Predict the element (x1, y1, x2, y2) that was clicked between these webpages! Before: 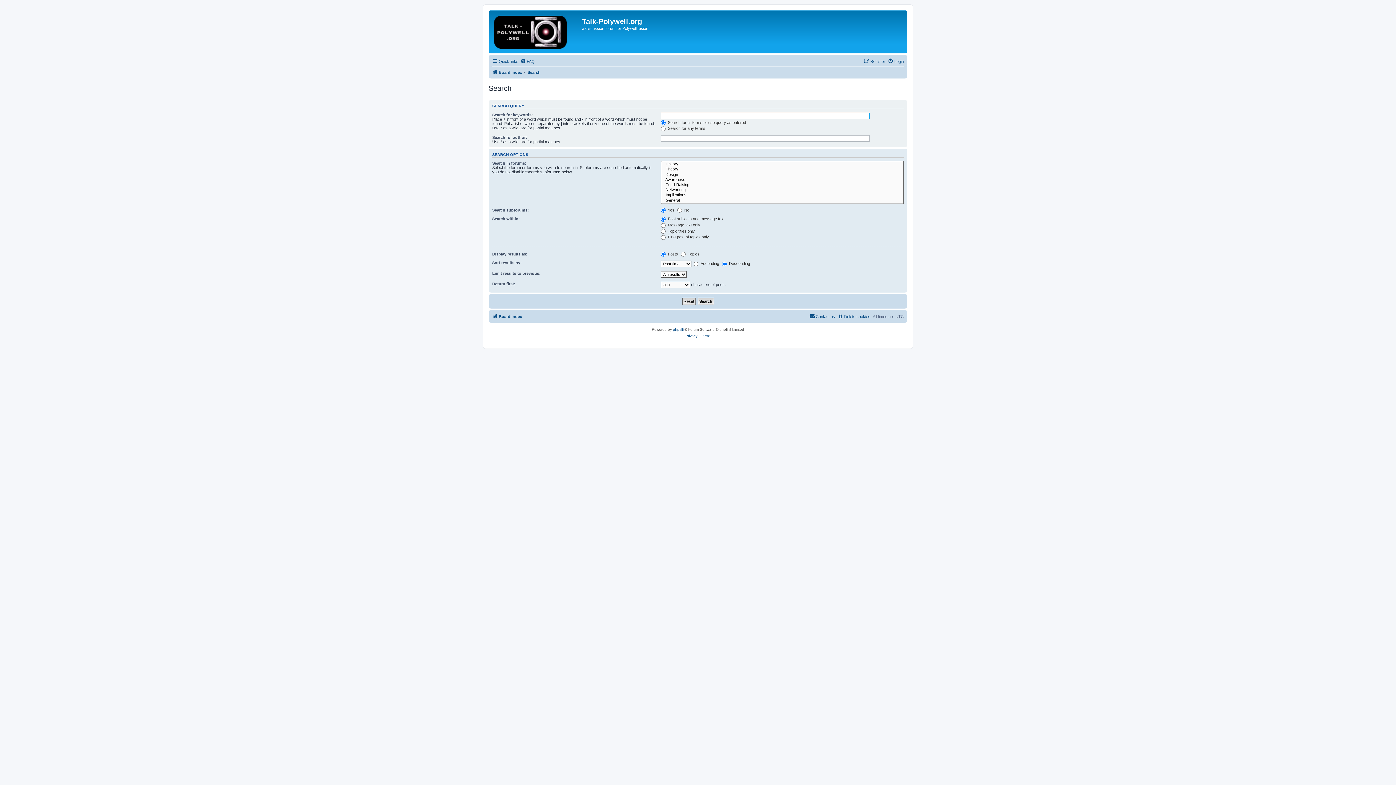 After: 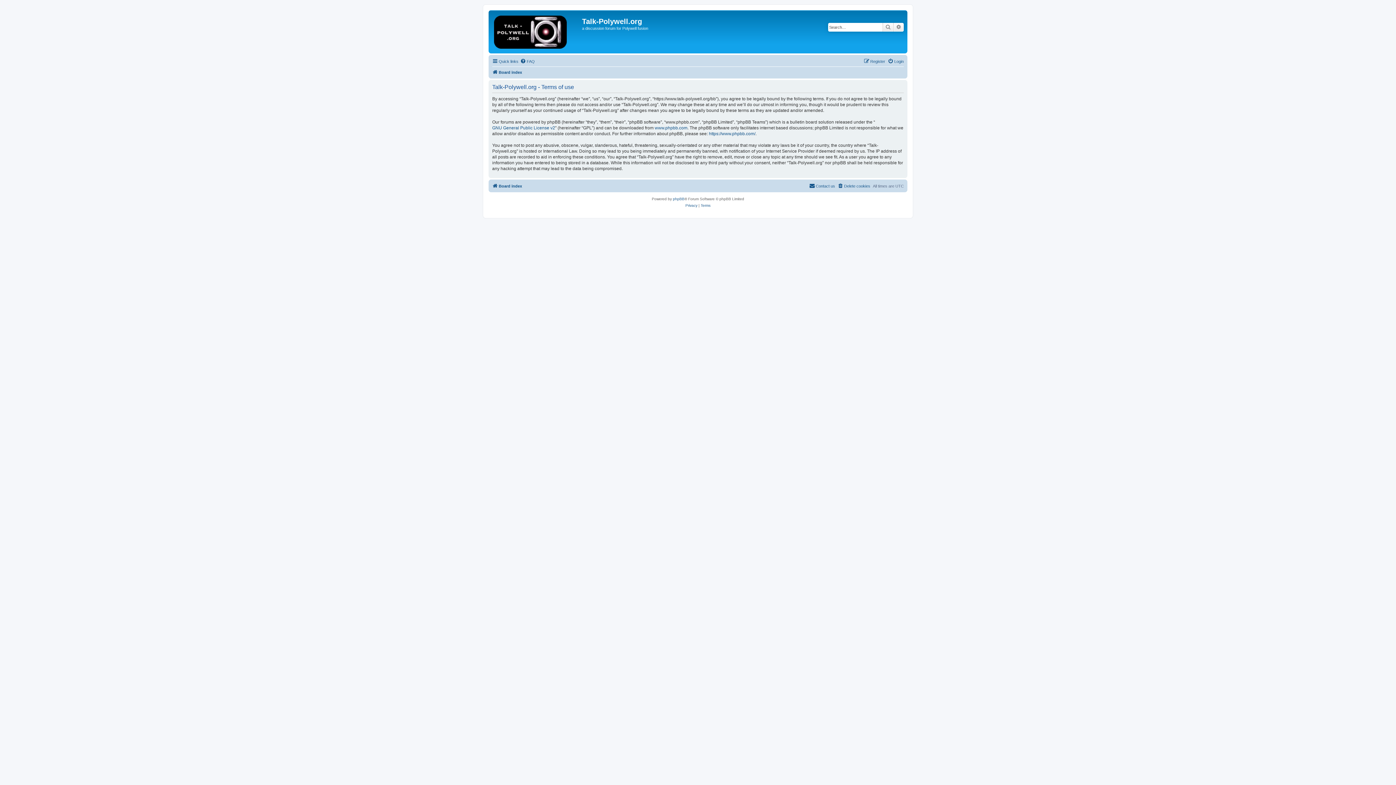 Action: bbox: (700, 333, 710, 339) label: Terms